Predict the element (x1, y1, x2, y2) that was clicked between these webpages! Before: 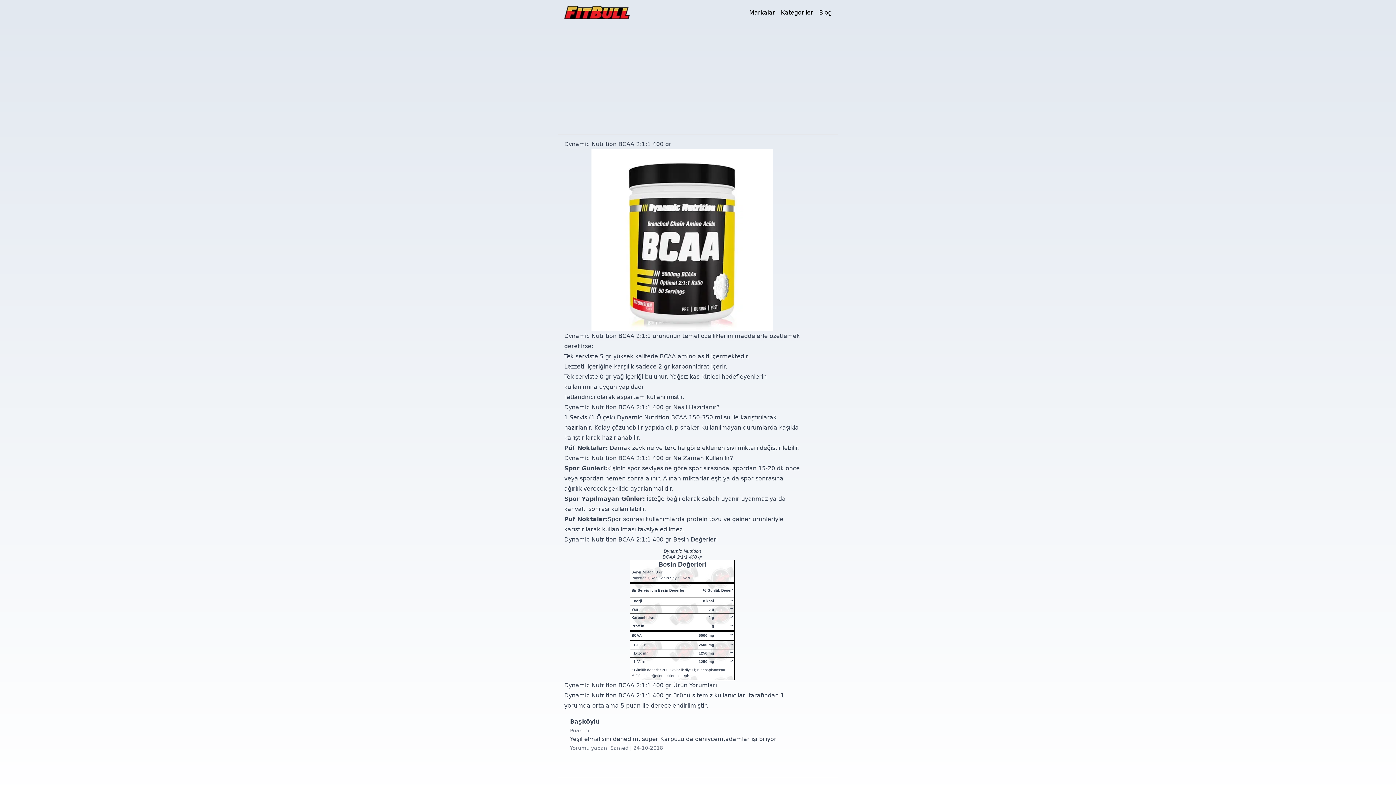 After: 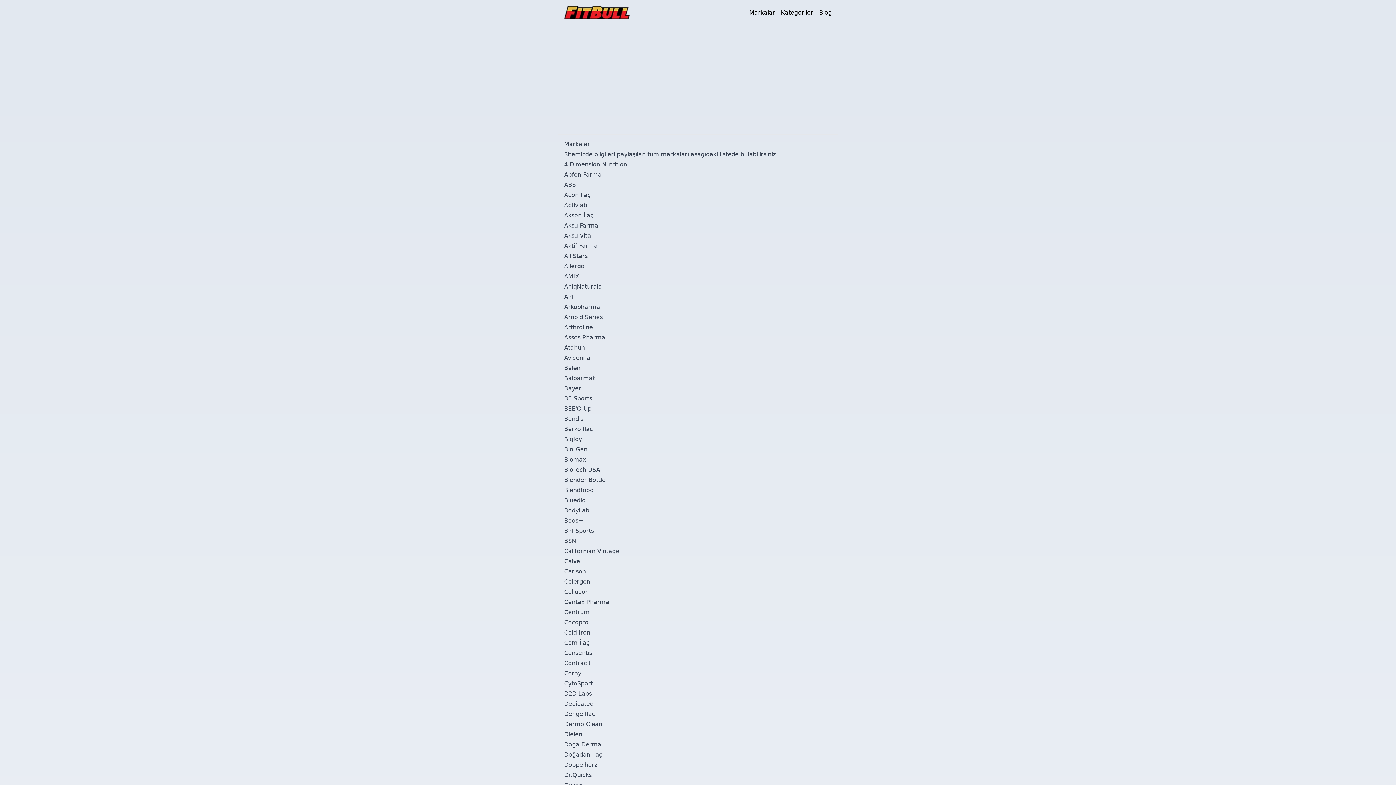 Action: label: Markalar bbox: (749, 8, 775, 16)